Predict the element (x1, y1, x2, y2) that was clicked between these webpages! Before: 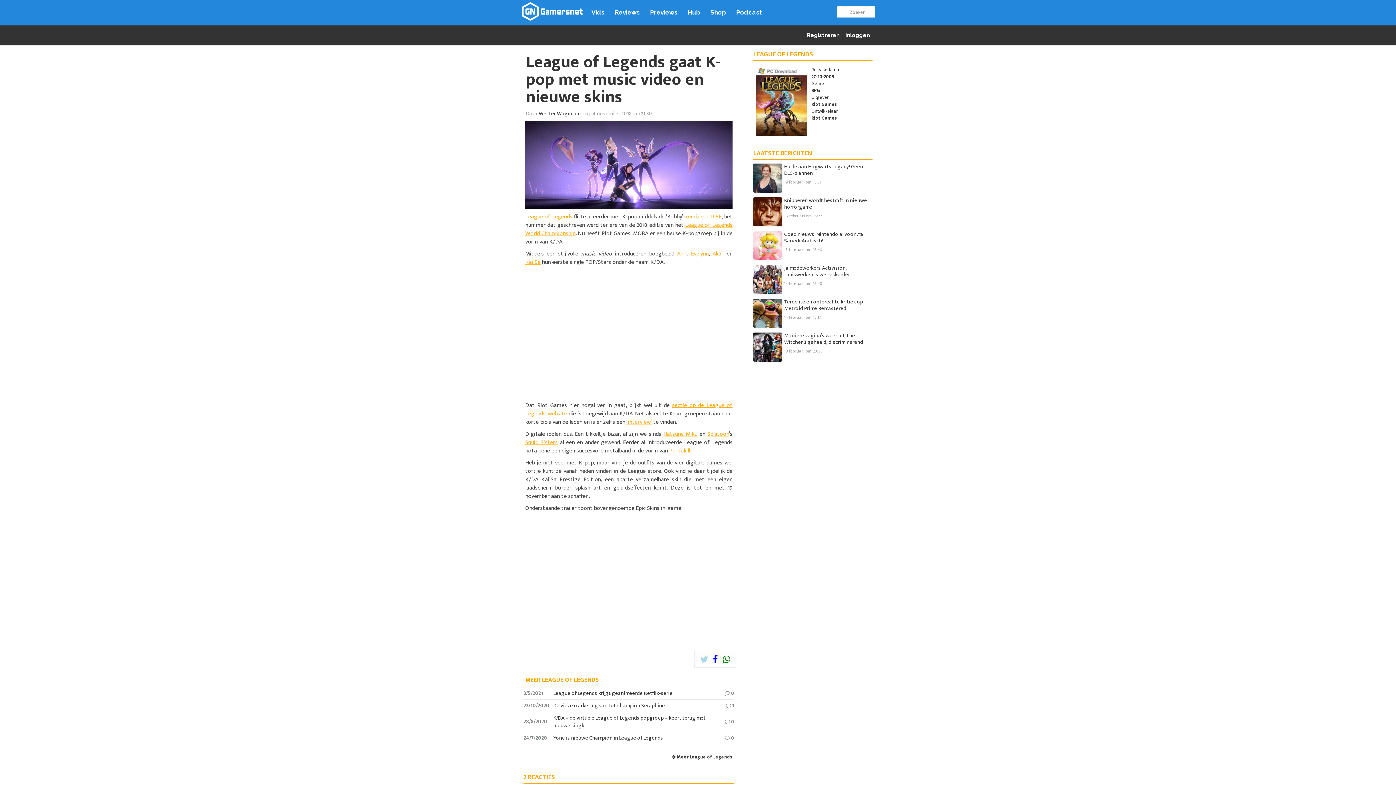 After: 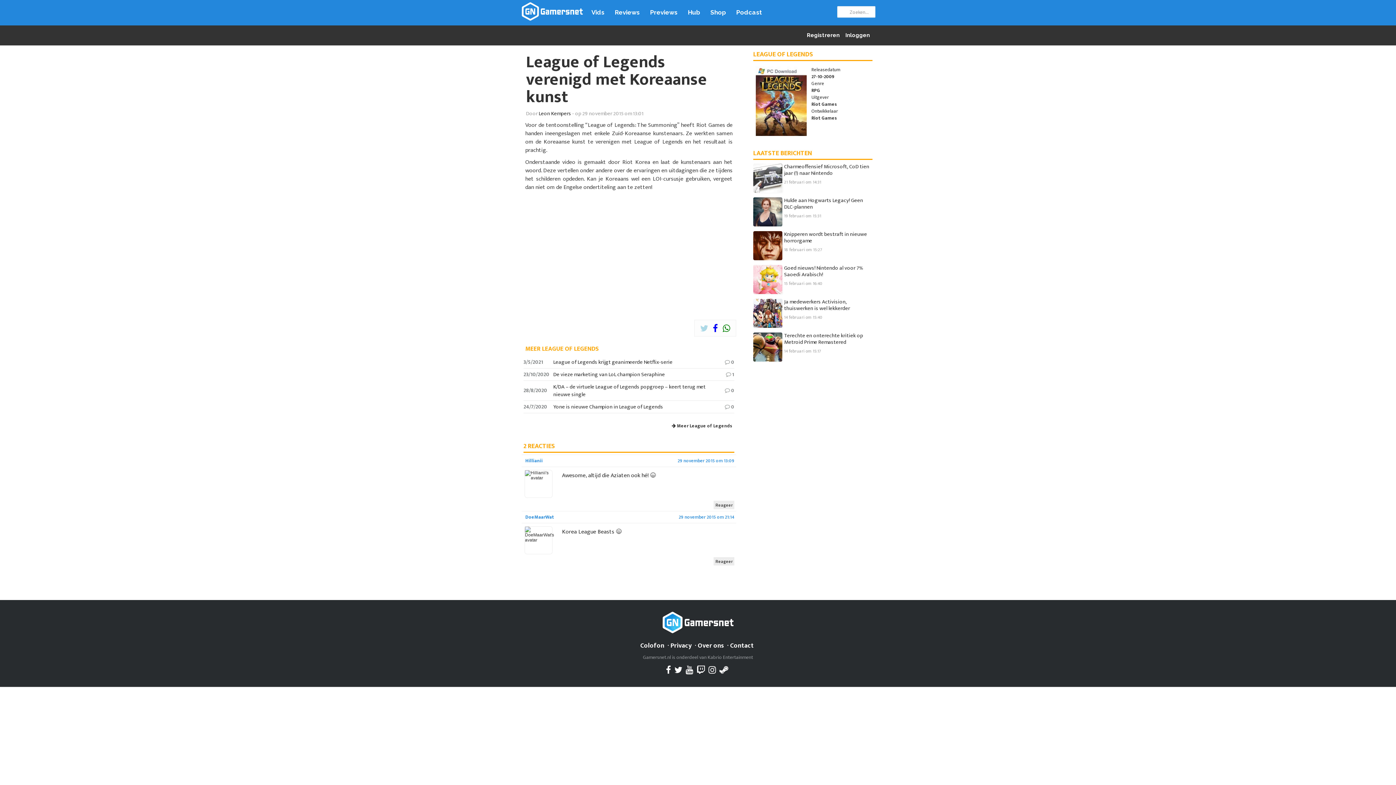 Action: label: Ahri bbox: (677, 249, 687, 259)